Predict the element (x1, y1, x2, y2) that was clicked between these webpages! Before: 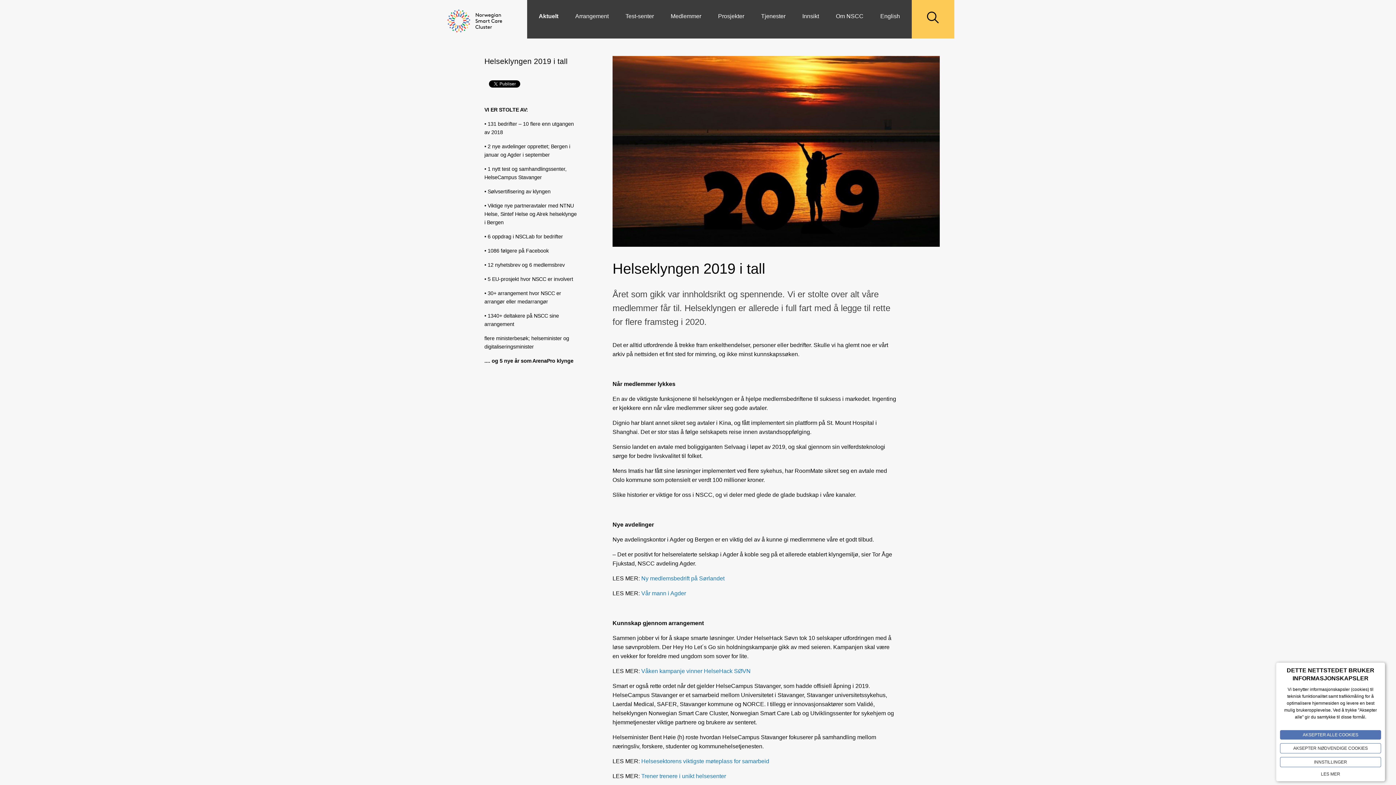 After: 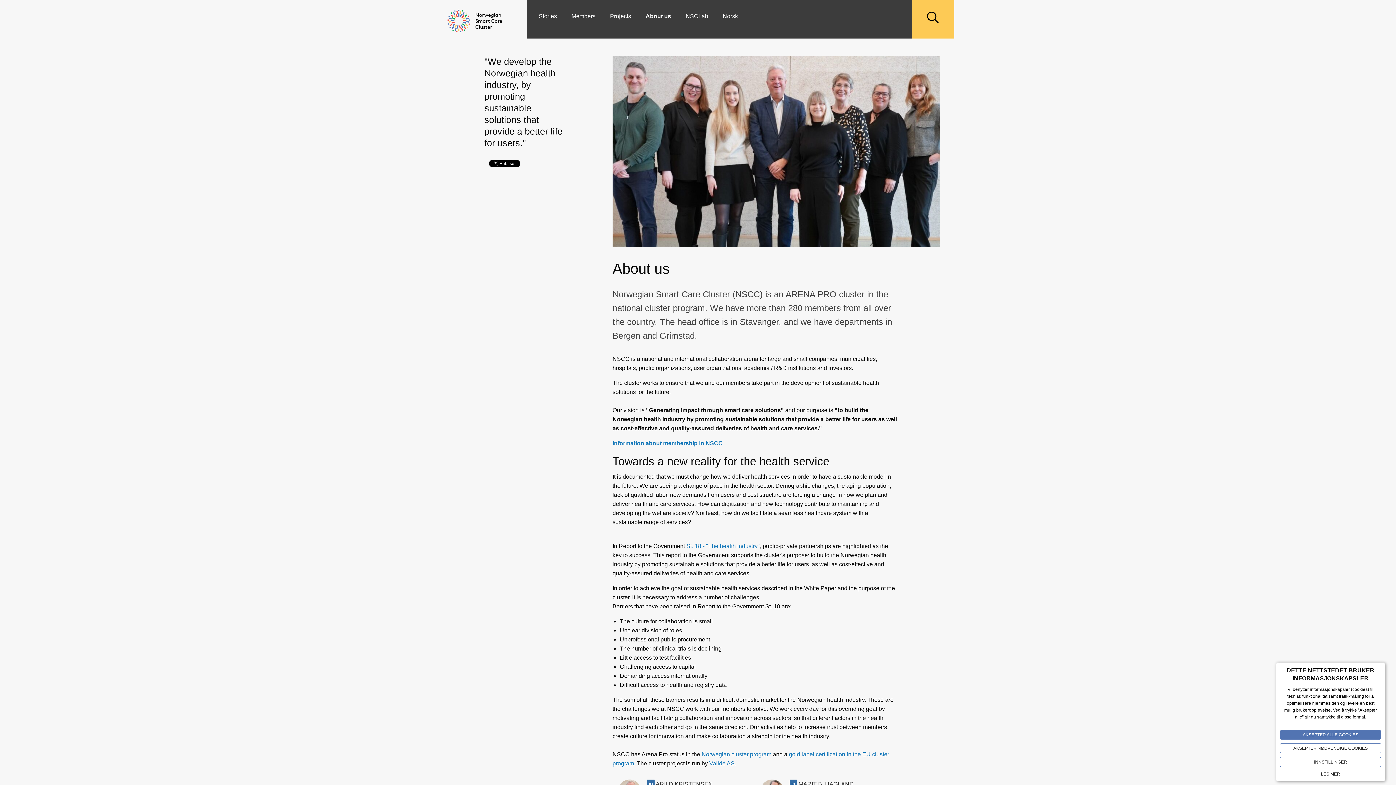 Action: label: English bbox: (880, 13, 900, 19)